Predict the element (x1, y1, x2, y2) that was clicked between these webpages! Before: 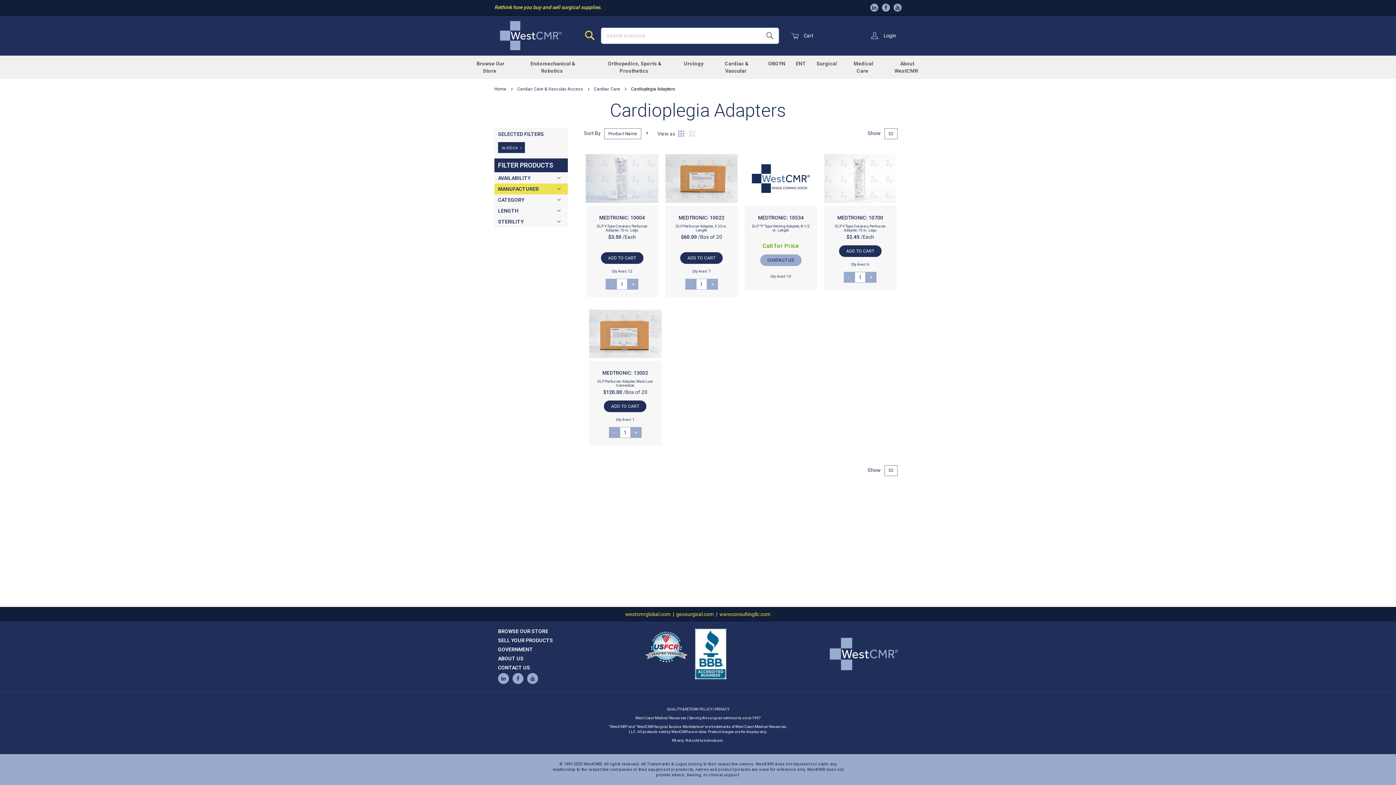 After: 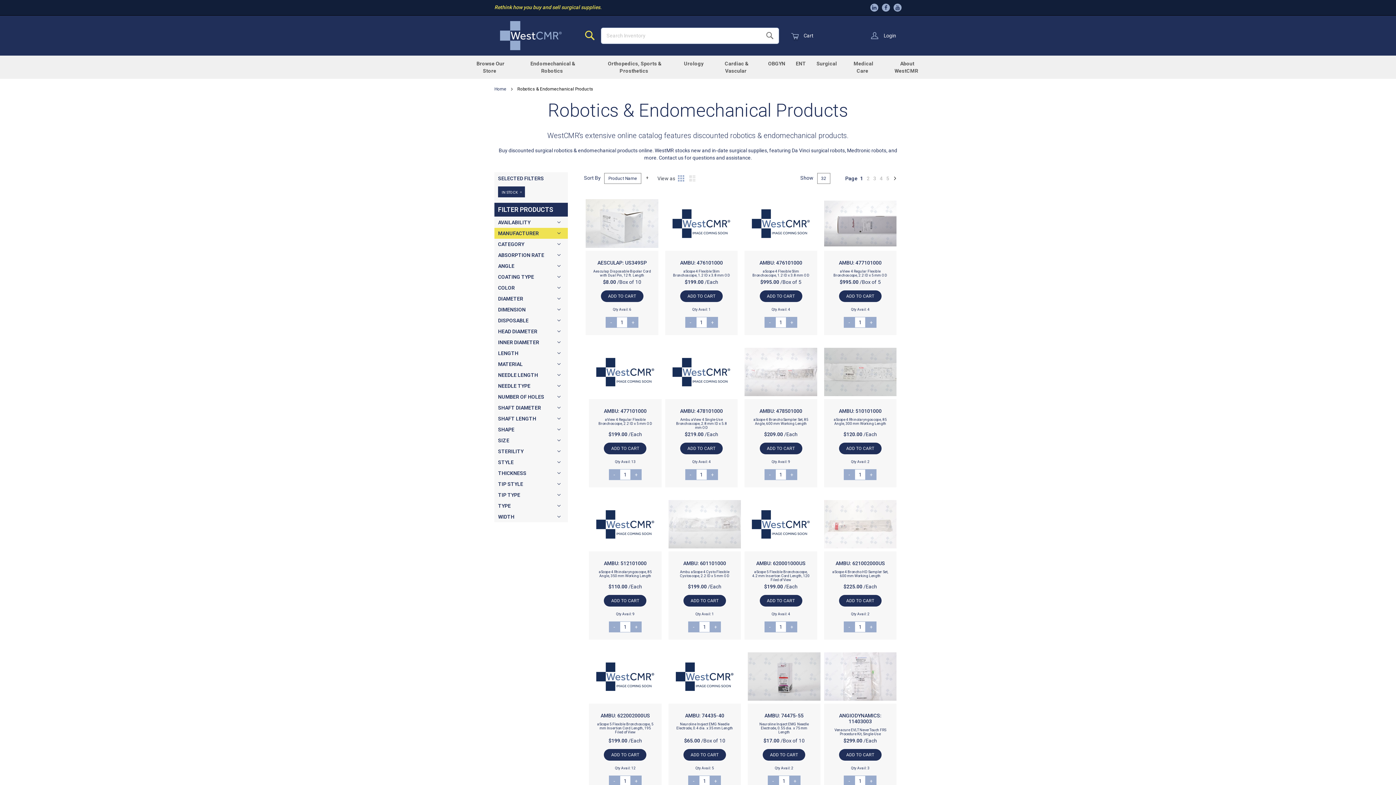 Action: label: Endomechanical & Robotics bbox: (515, 55, 590, 79)